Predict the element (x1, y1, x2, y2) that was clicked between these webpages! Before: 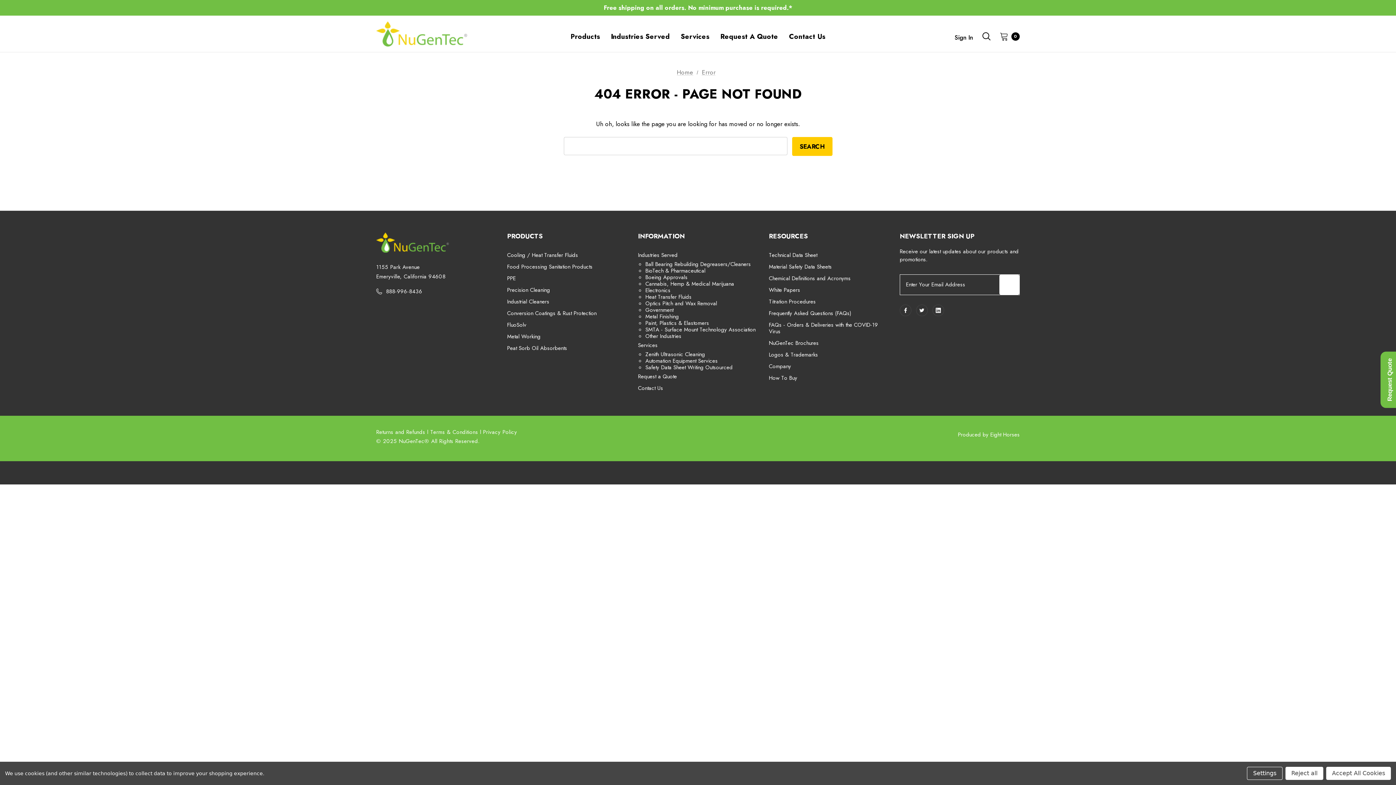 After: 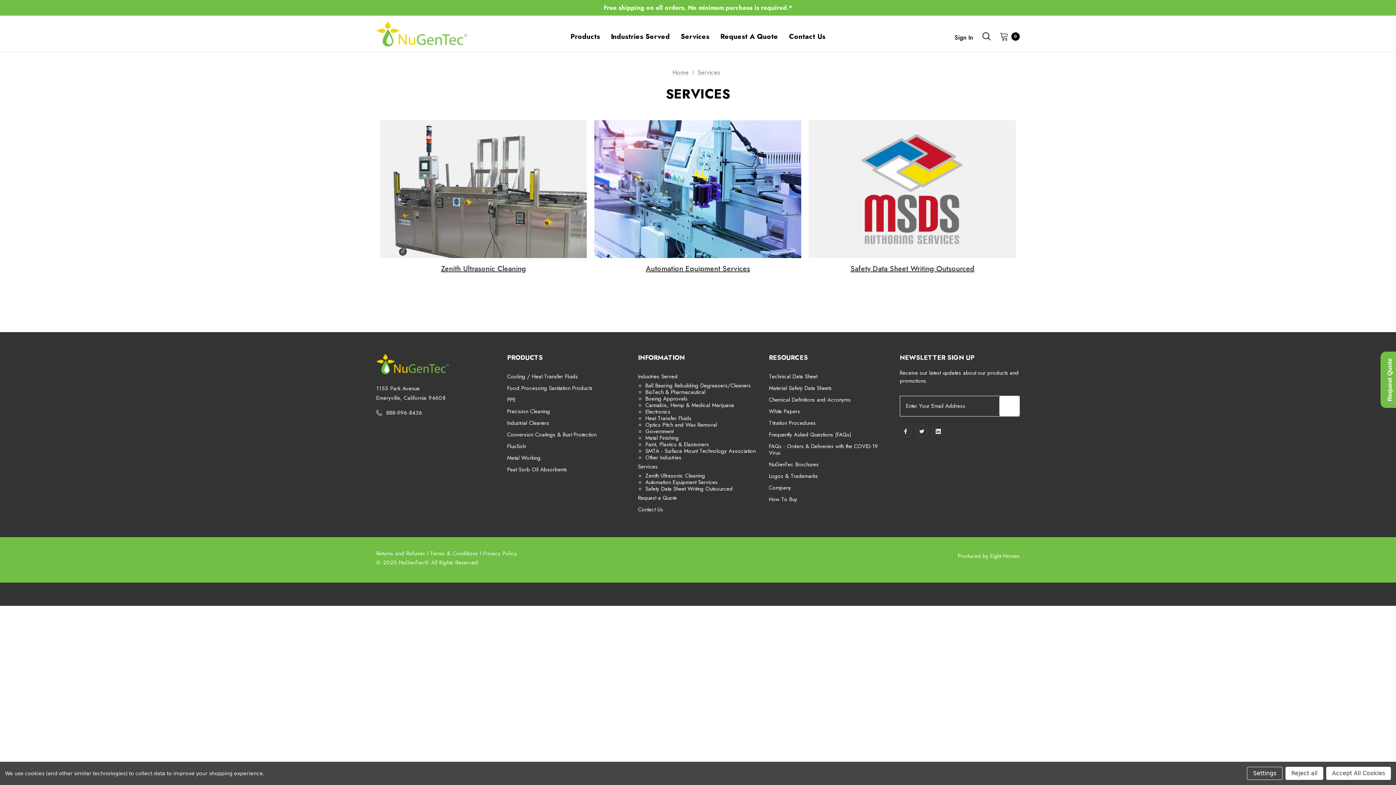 Action: bbox: (638, 339, 657, 351) label: Services